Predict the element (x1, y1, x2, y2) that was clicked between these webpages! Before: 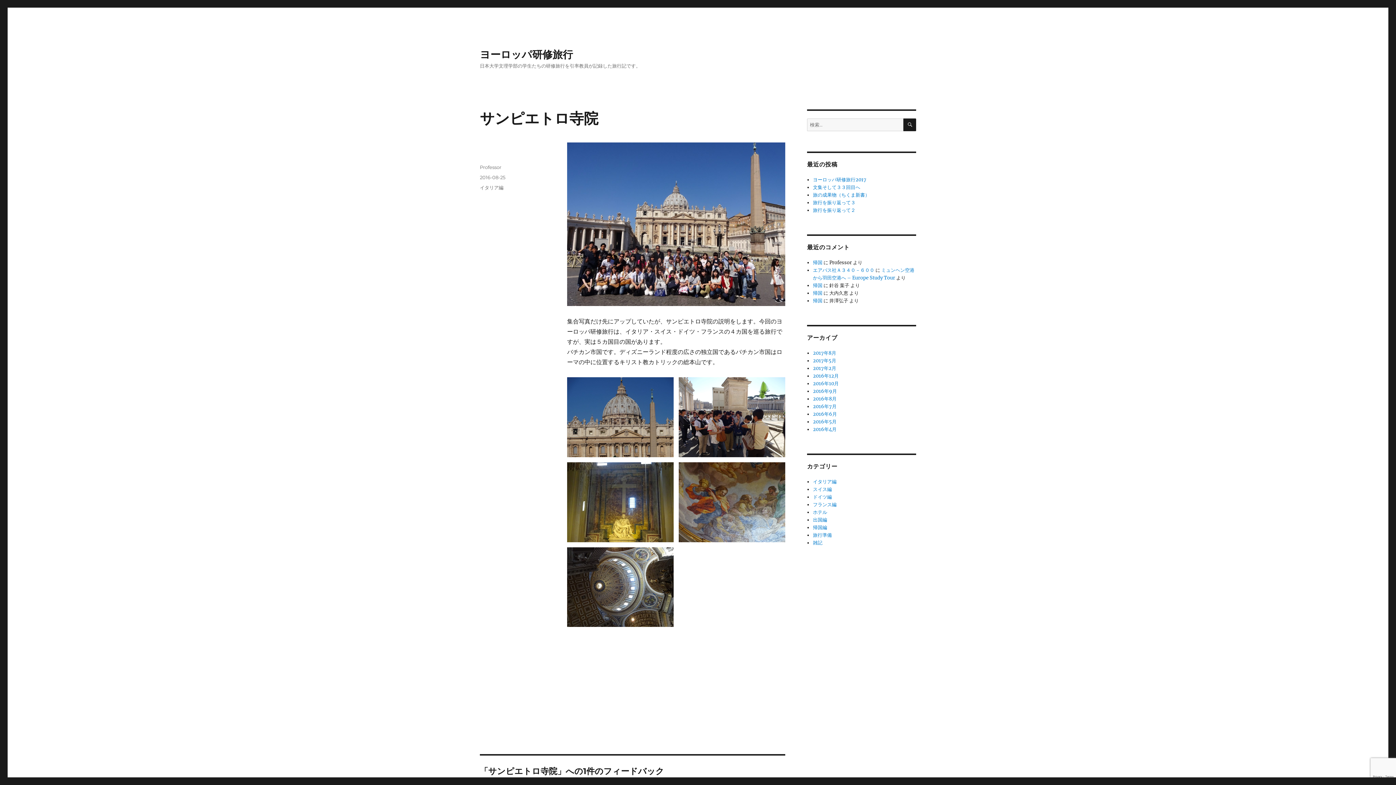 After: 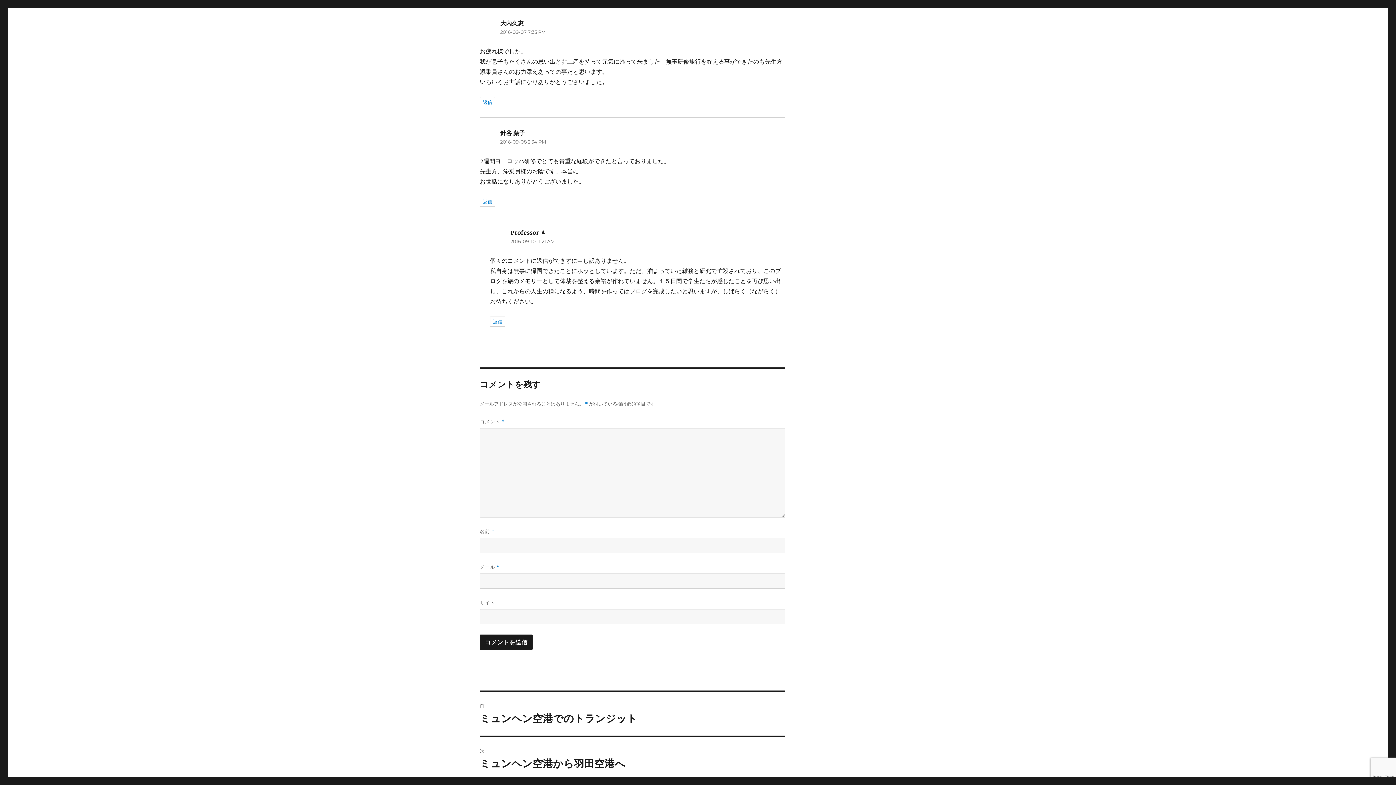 Action: label: 帰国 bbox: (813, 290, 822, 296)